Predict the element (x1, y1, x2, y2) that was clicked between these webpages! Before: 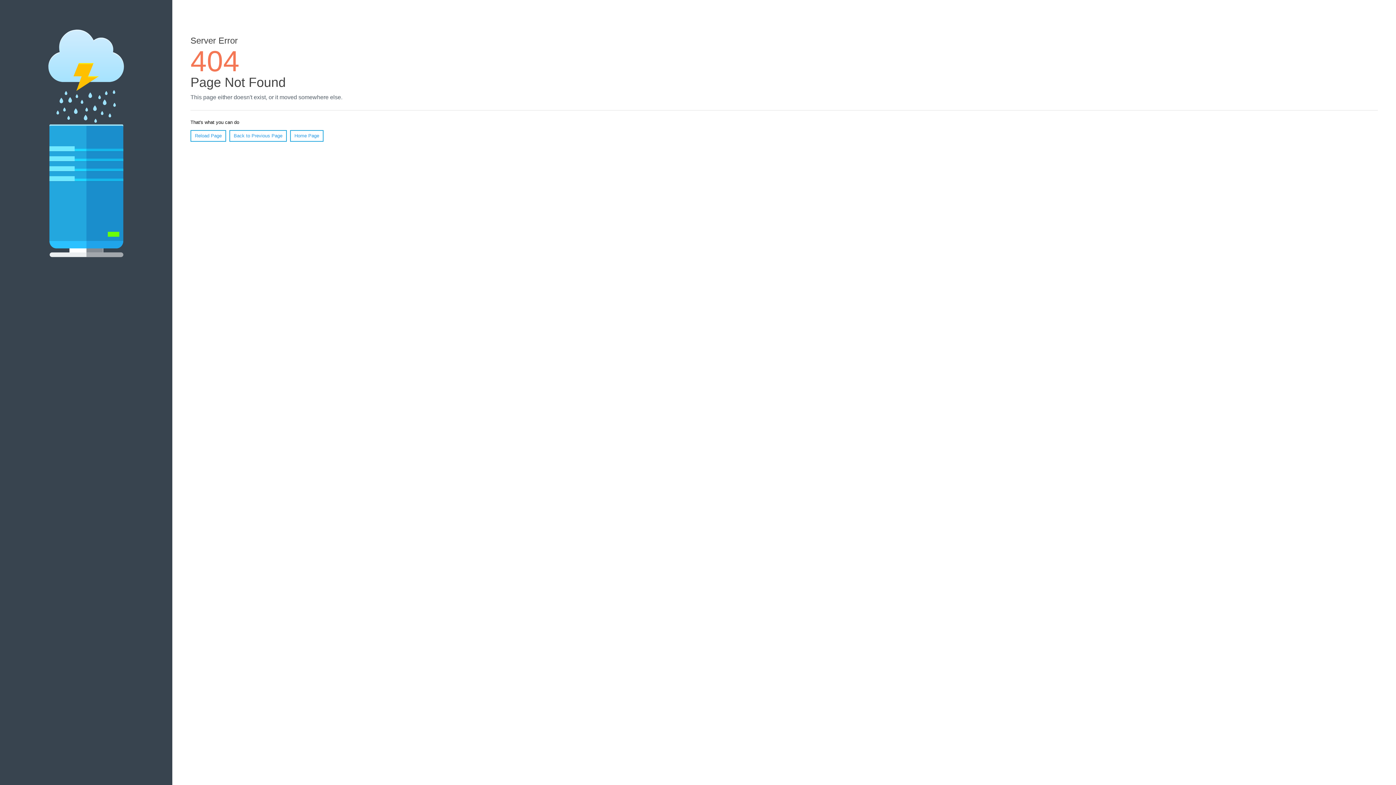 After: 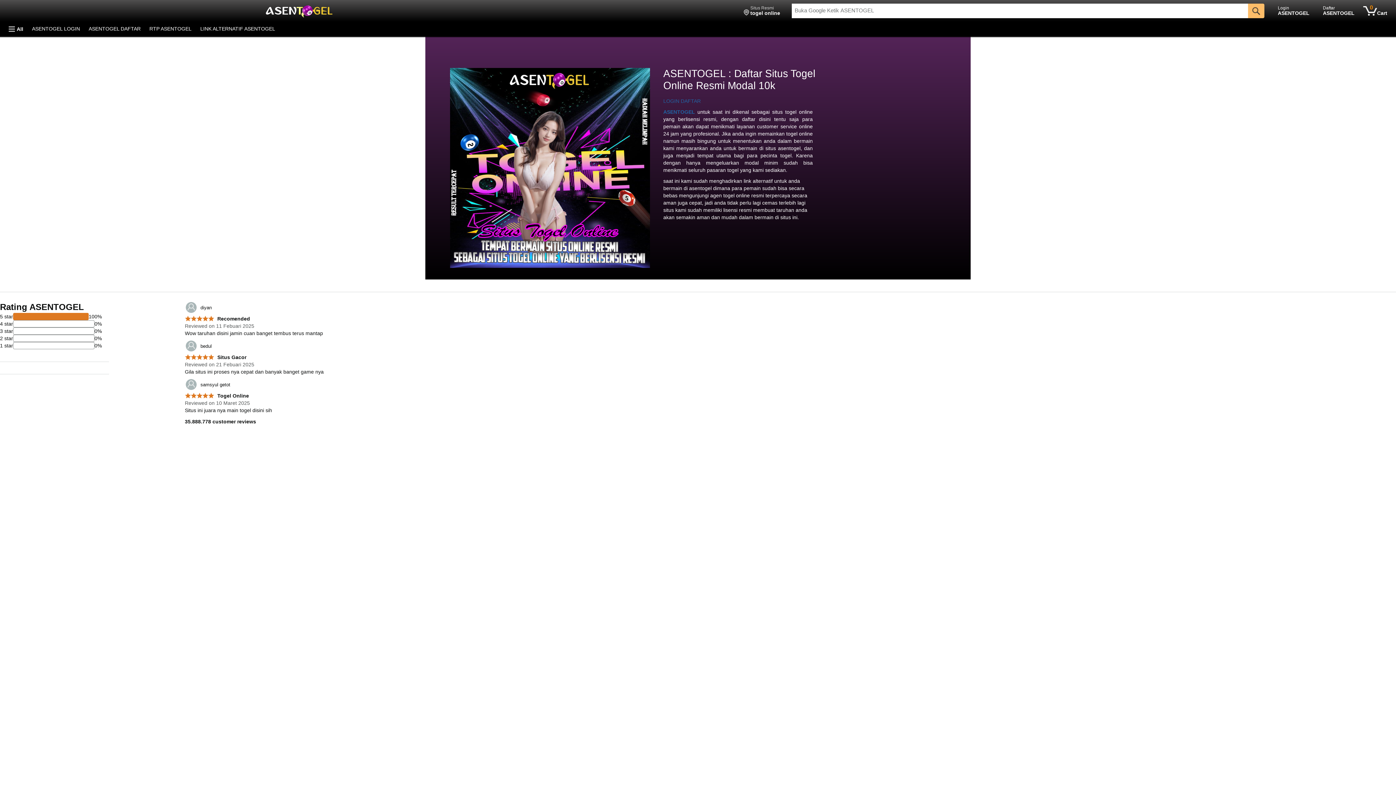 Action: label: Home Page bbox: (290, 130, 323, 141)